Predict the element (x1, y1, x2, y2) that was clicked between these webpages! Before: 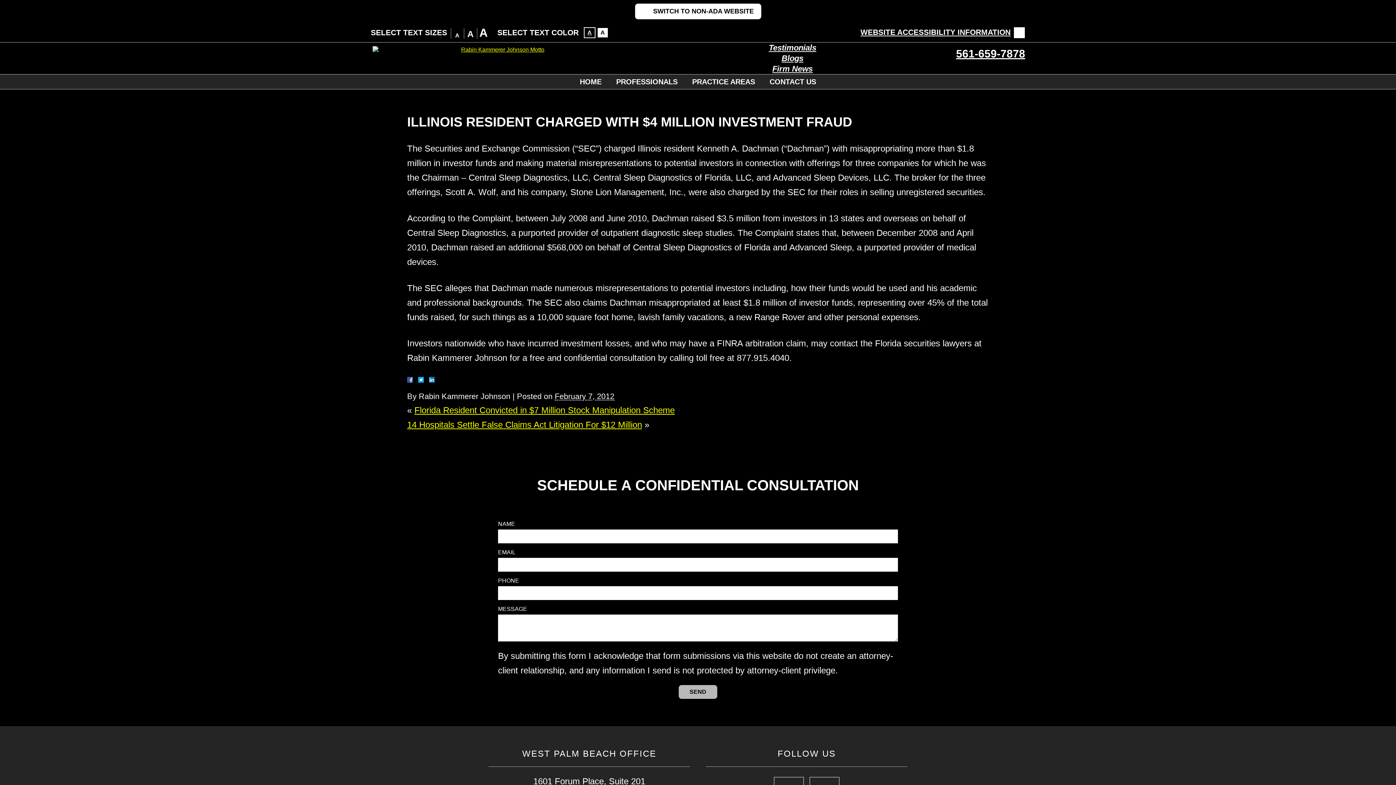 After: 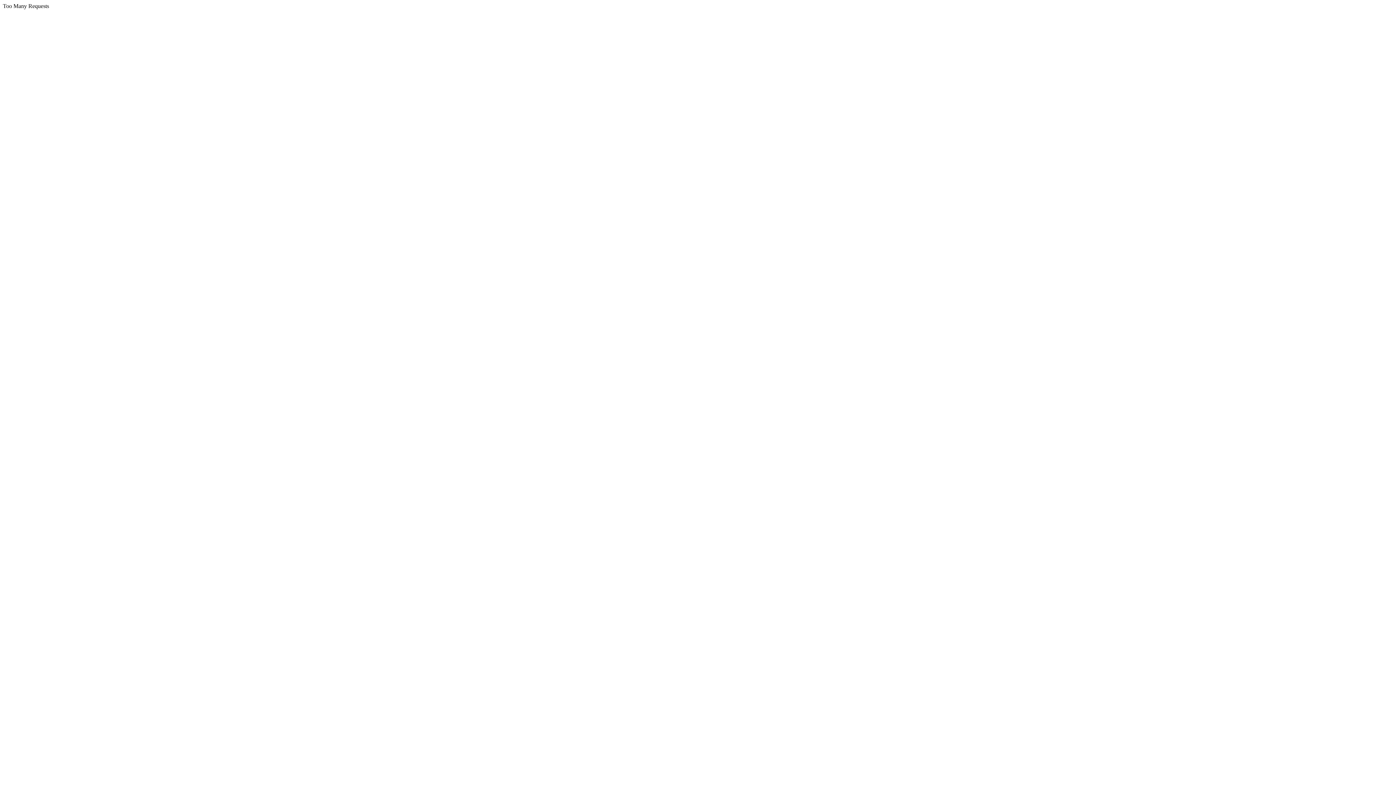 Action: bbox: (762, 74, 823, 89) label: CONTACT US